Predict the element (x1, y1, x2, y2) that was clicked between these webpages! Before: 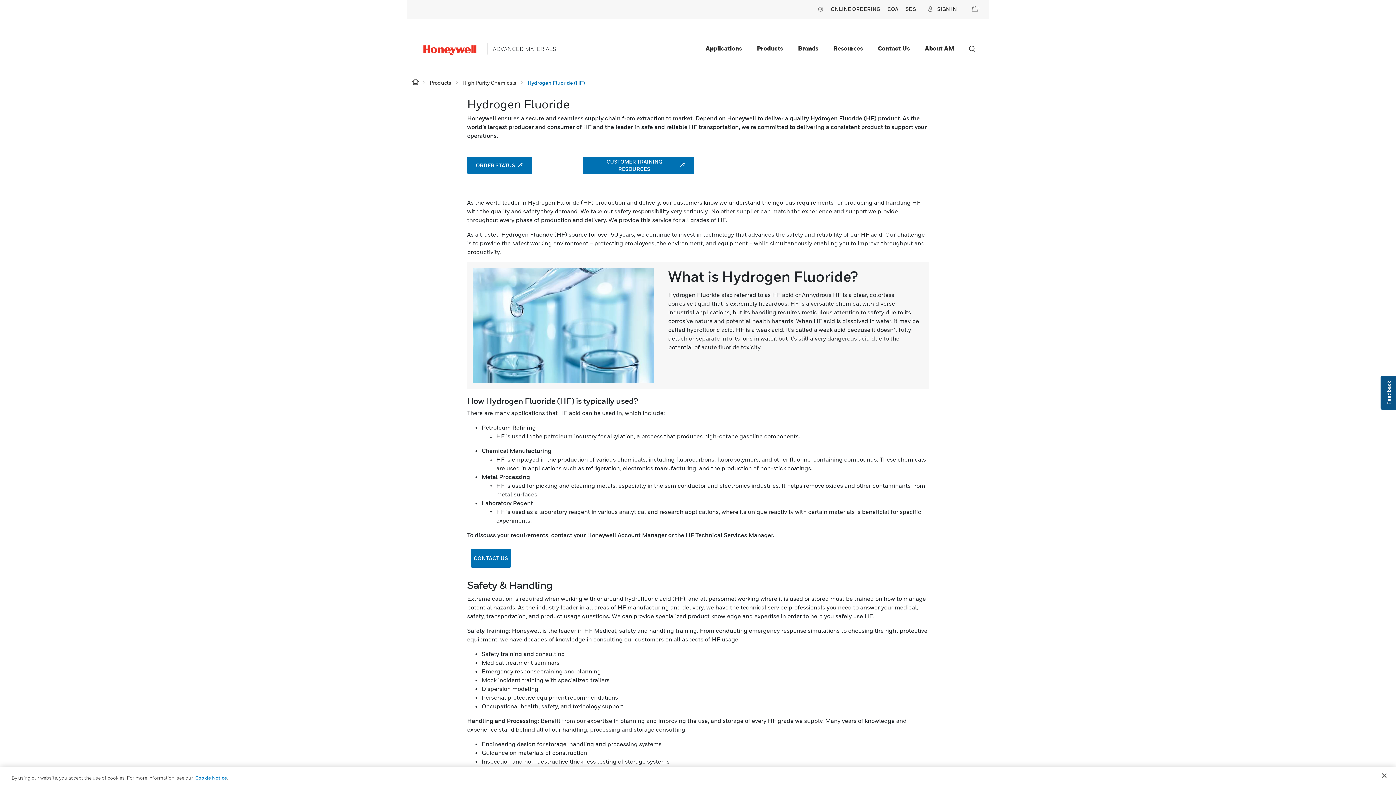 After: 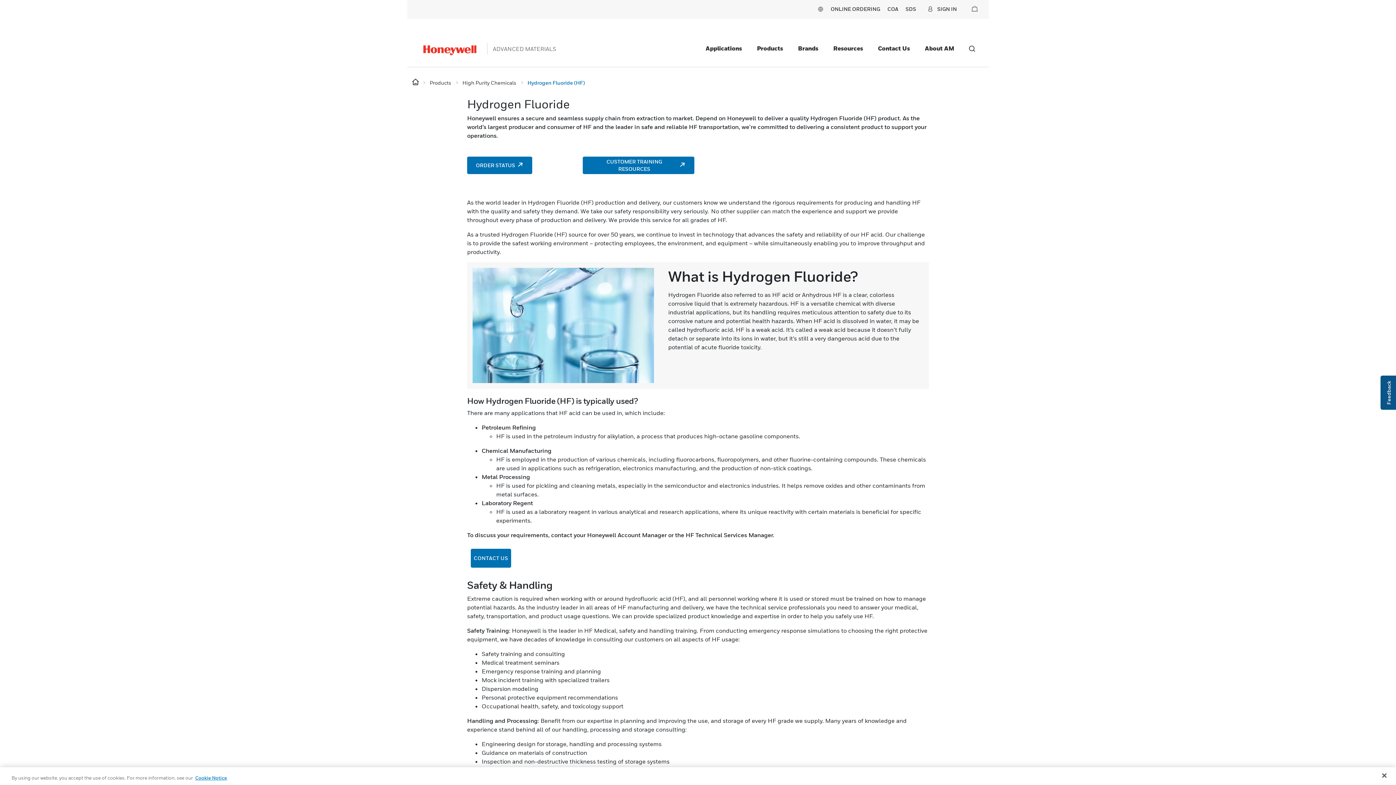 Action: label:   bbox: (412, 78, 420, 86)